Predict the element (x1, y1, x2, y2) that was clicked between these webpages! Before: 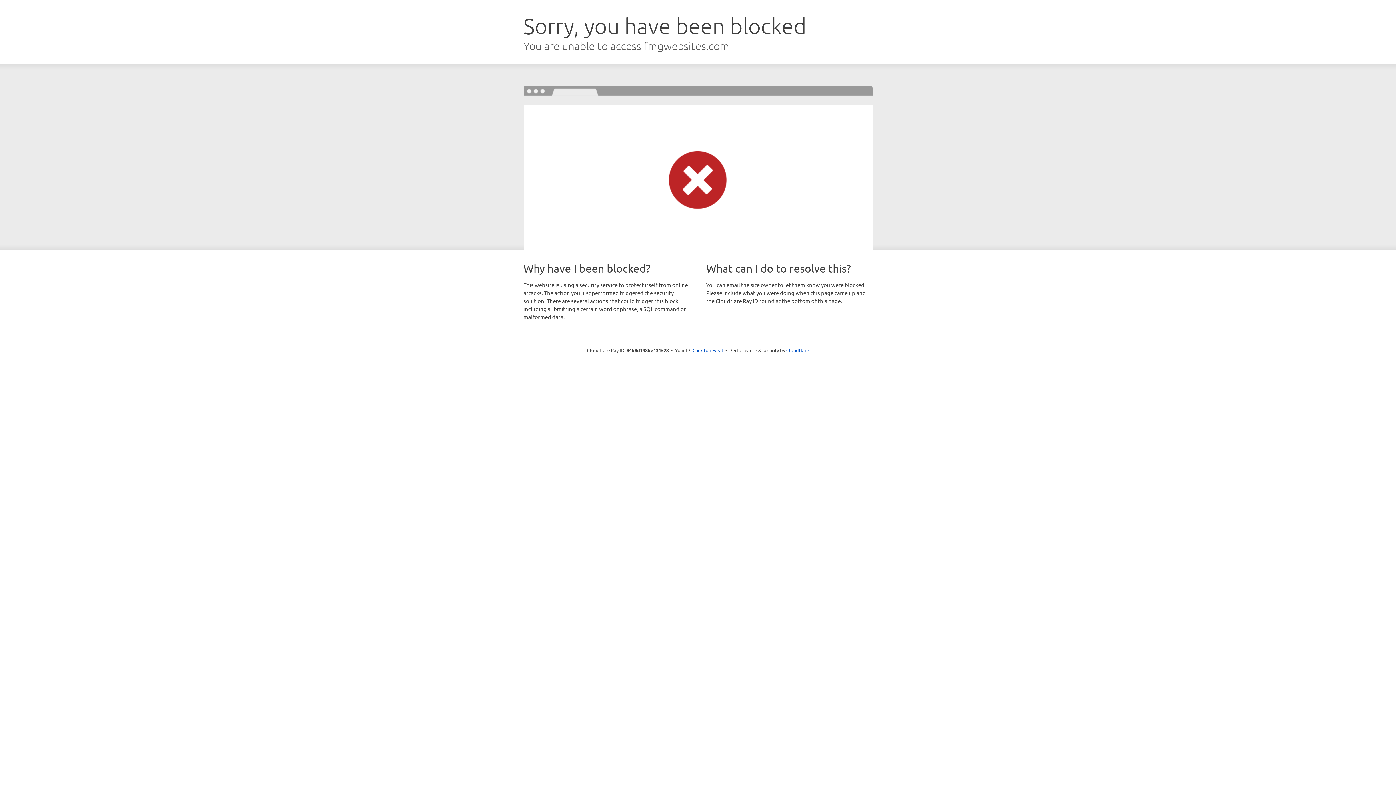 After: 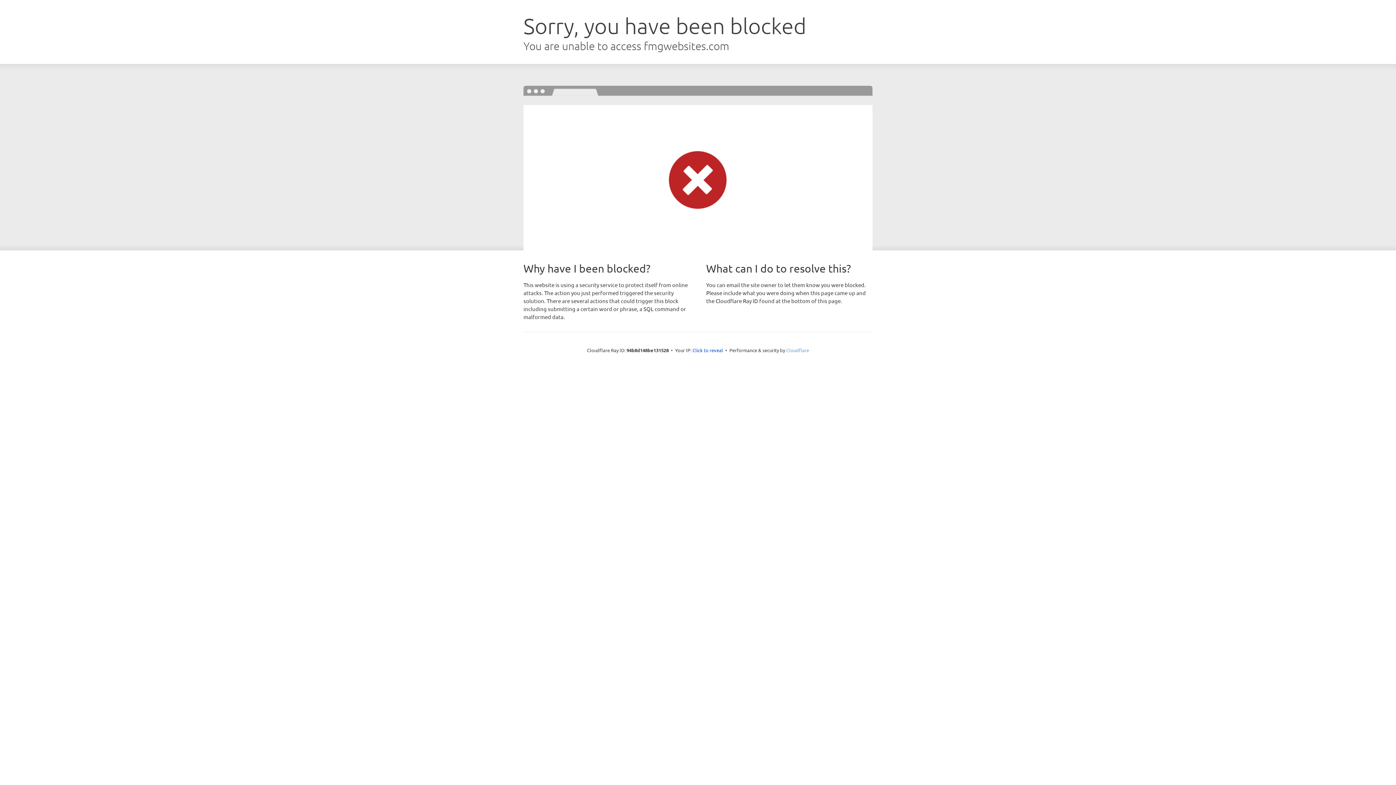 Action: bbox: (786, 347, 809, 353) label: Cloudflare